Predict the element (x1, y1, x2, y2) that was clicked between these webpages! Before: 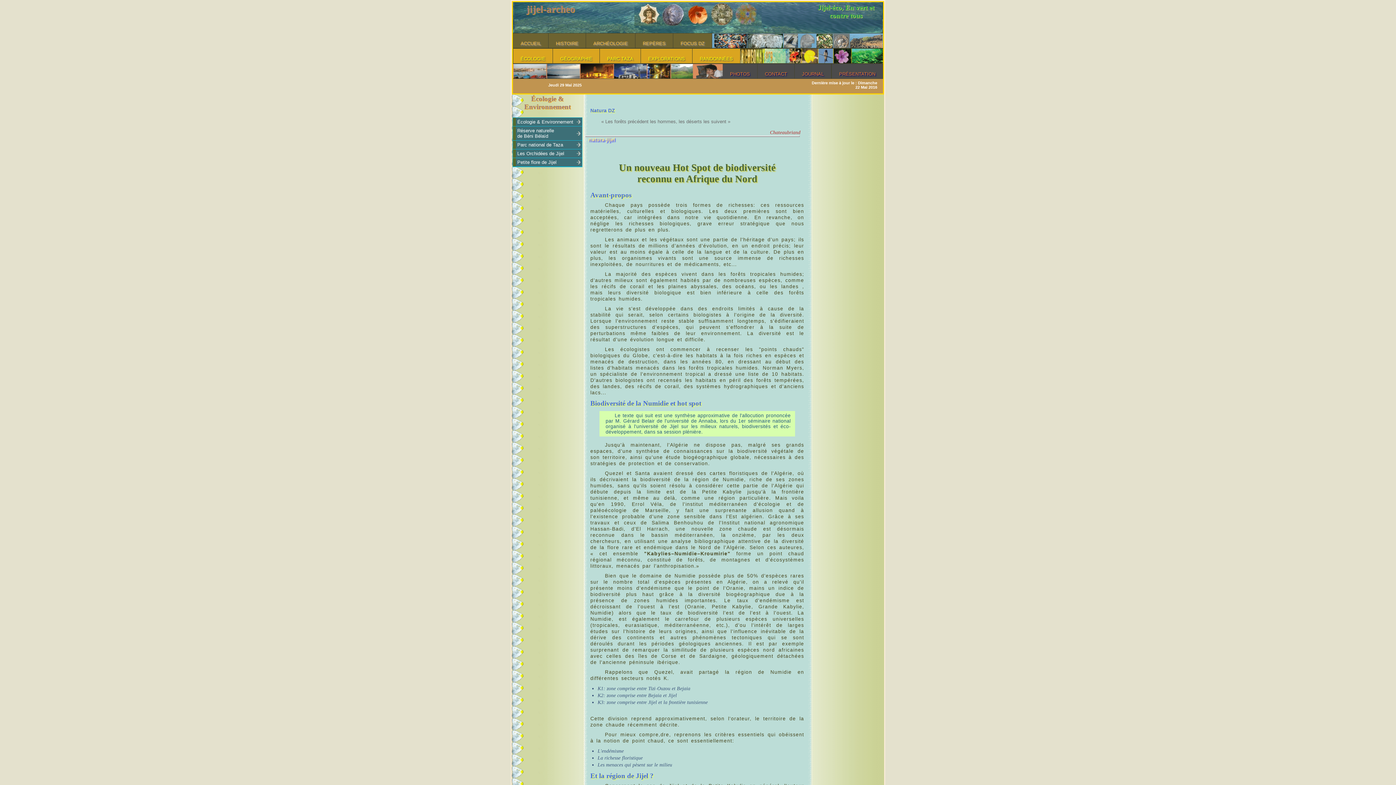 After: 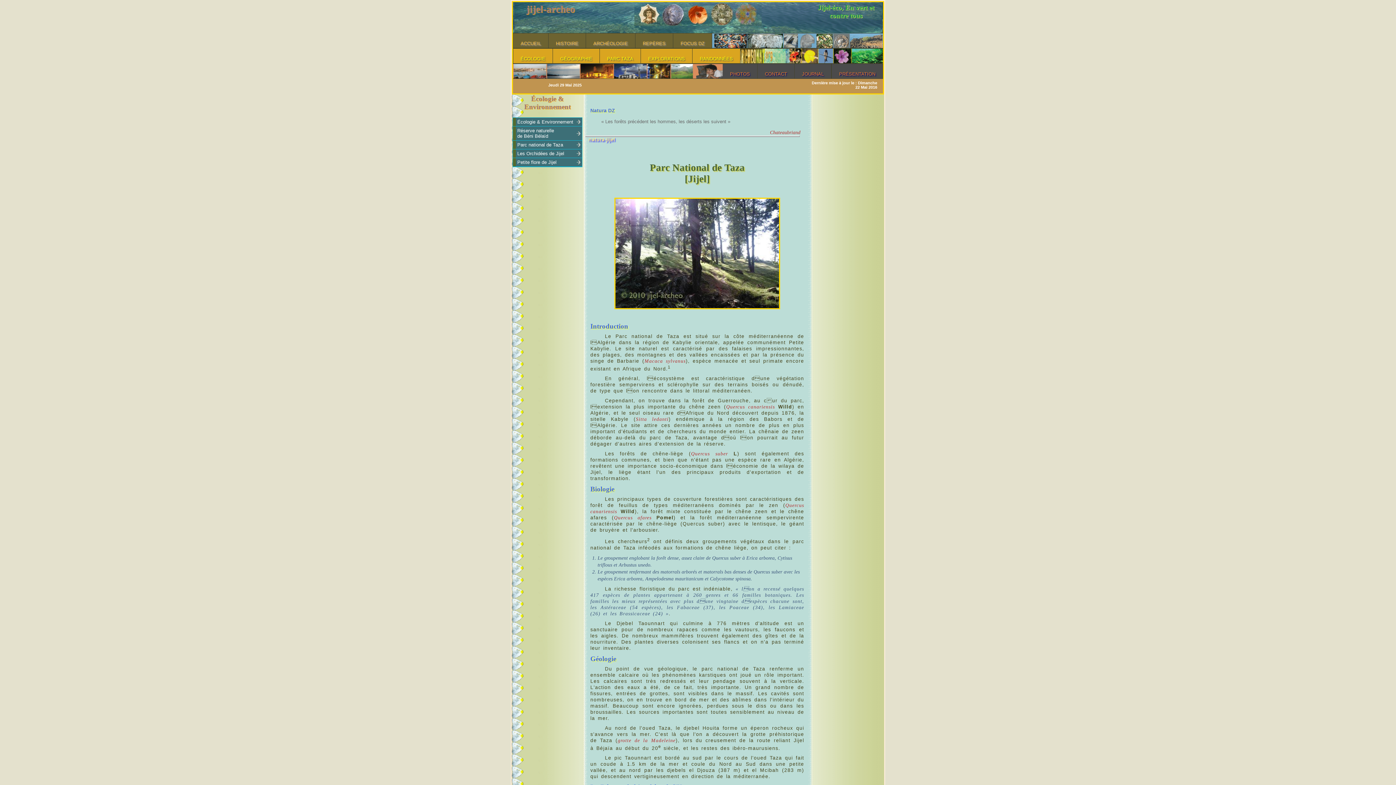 Action: bbox: (513, 140, 586, 149) label: Parc national de Taza